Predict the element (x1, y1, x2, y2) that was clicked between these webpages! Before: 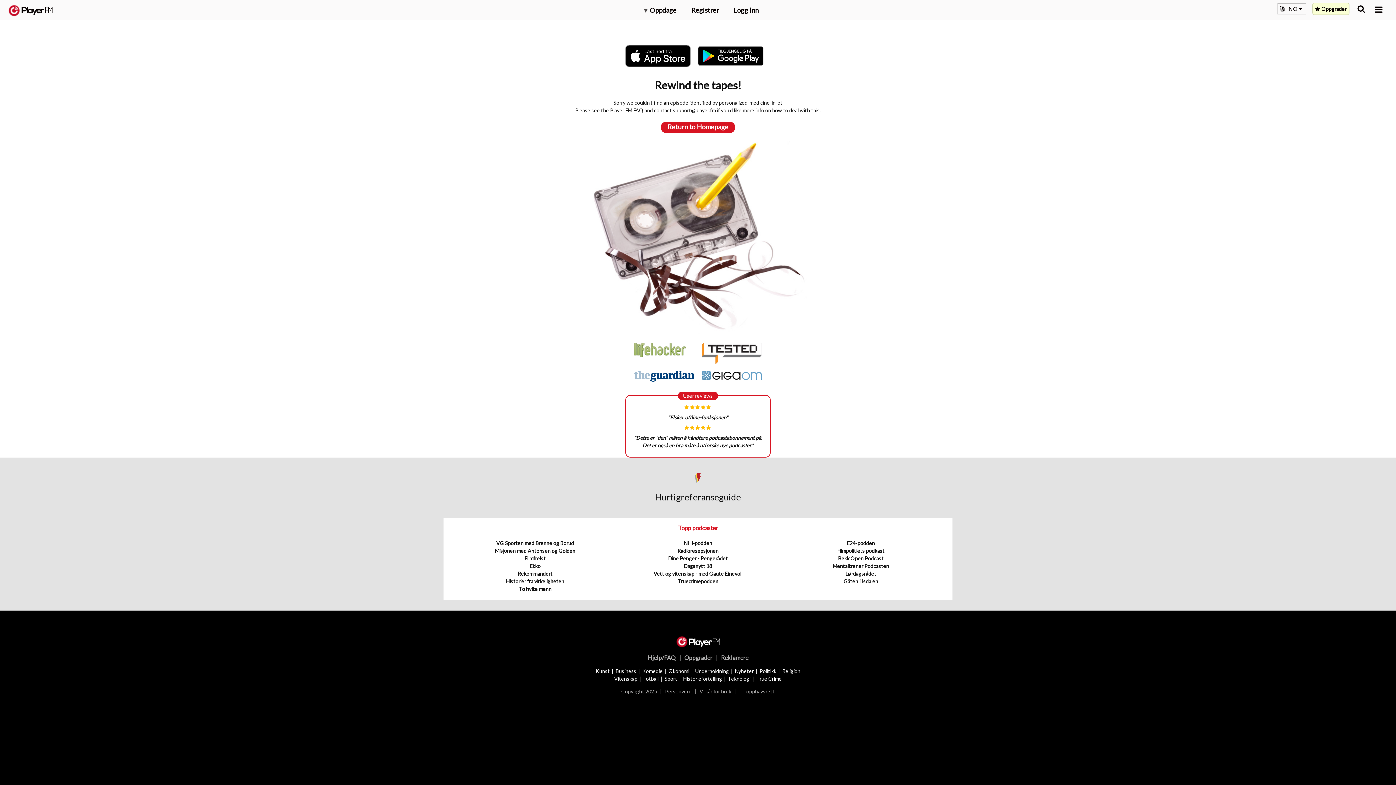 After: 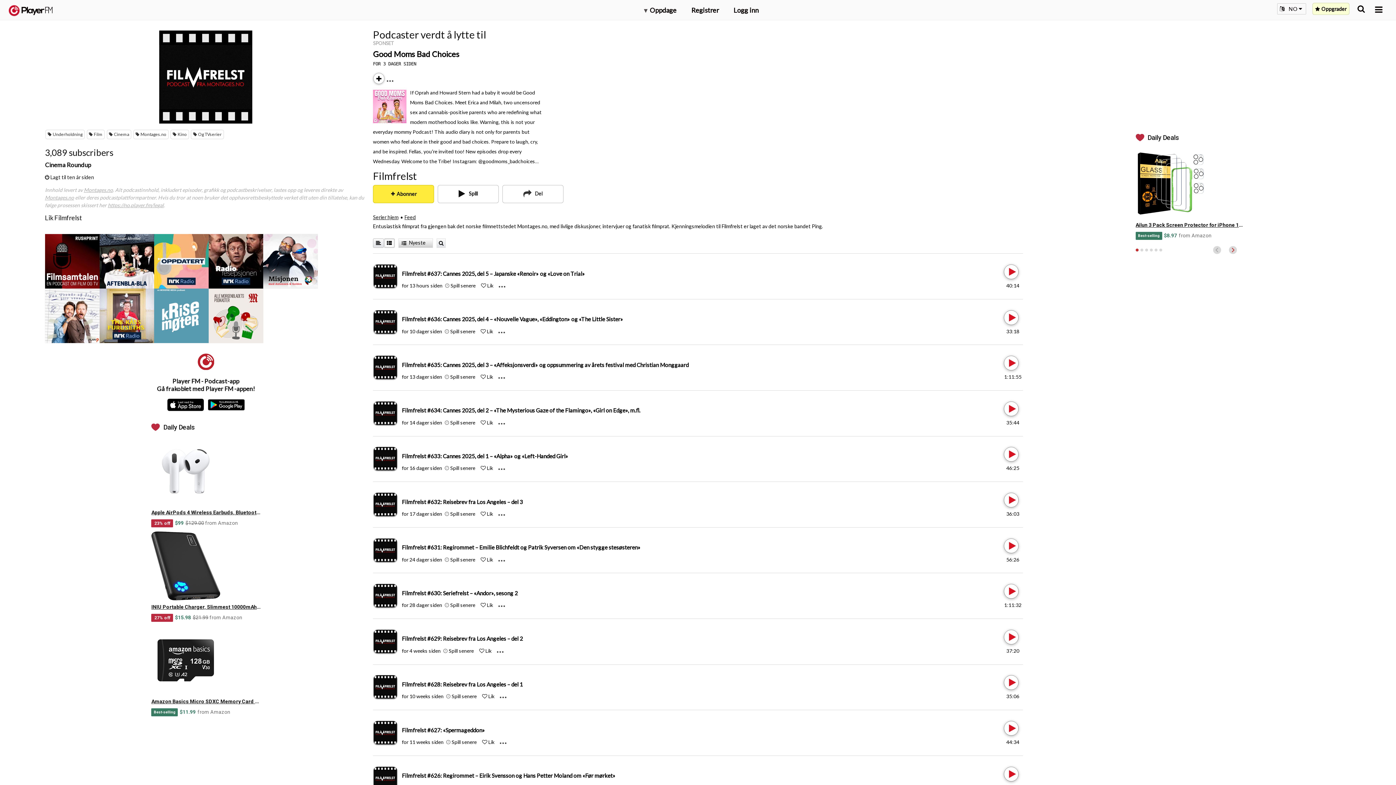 Action: label: Filmfrelst bbox: (524, 555, 545, 561)